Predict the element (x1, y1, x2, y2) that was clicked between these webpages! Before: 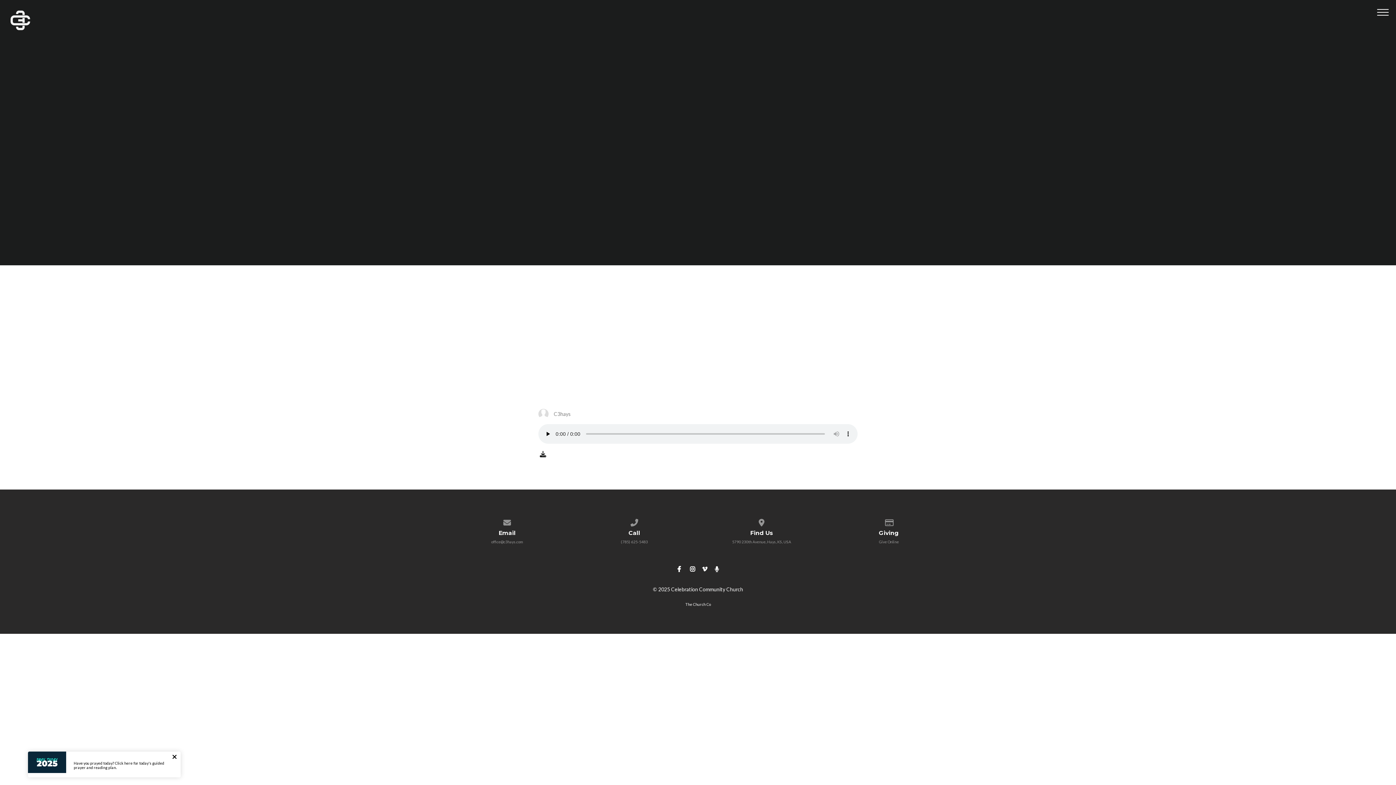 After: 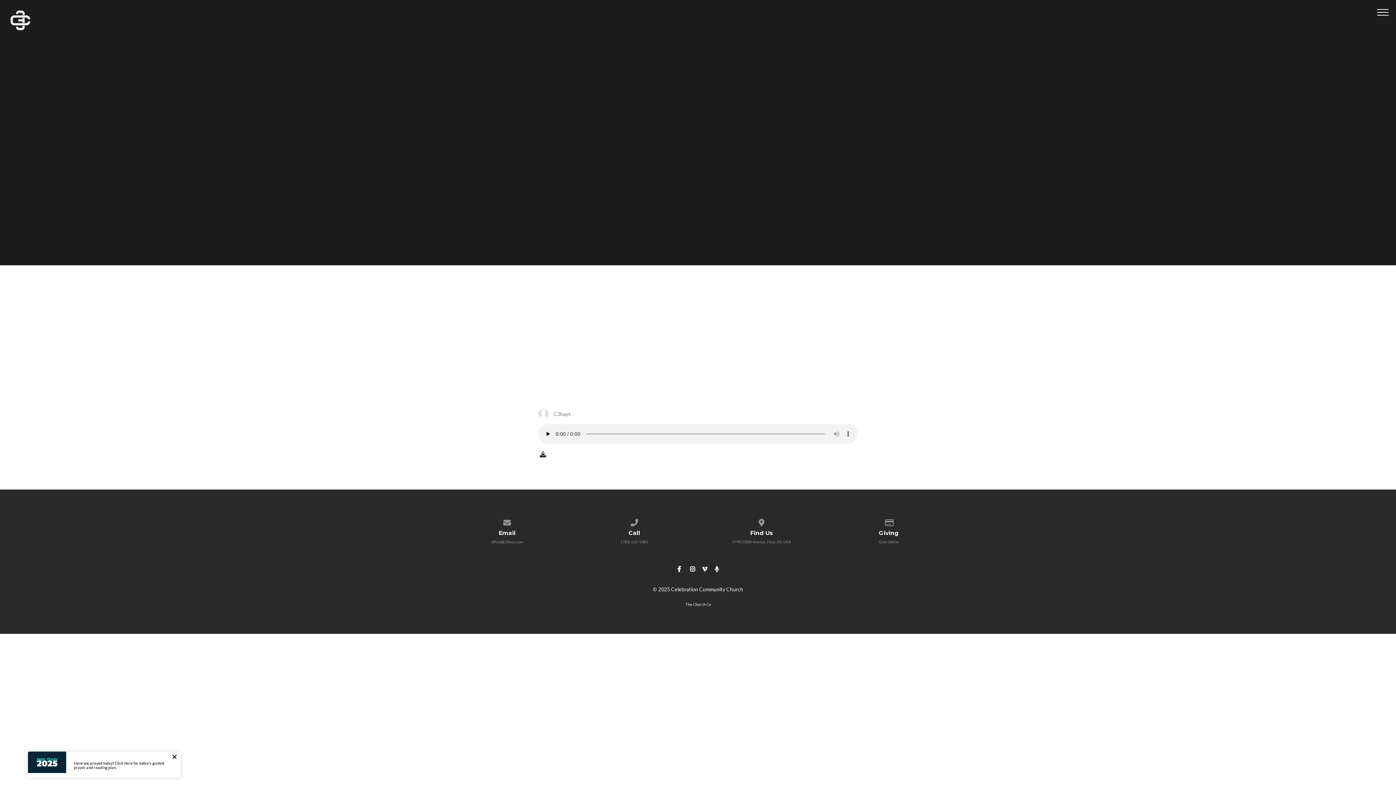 Action: bbox: (879, 539, 899, 544) label: Give Online